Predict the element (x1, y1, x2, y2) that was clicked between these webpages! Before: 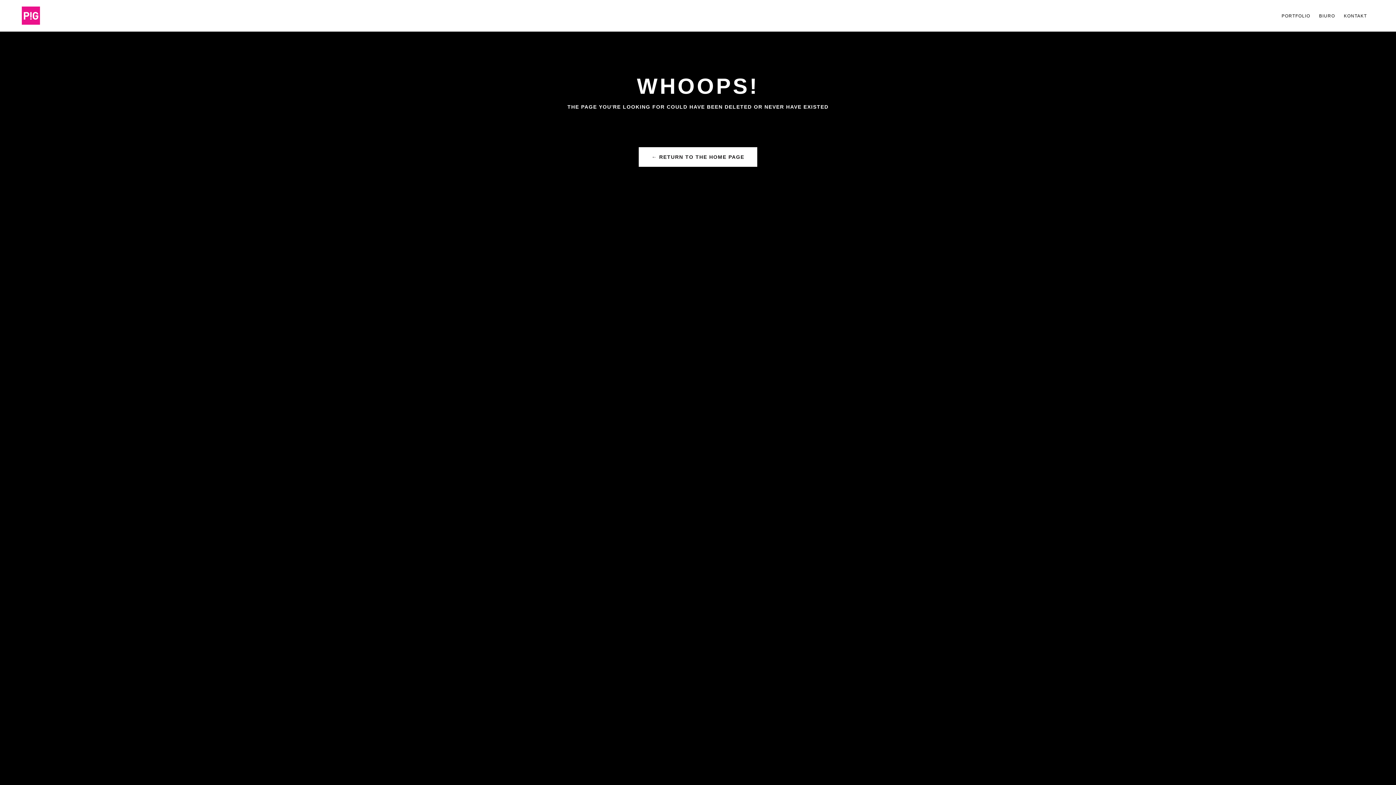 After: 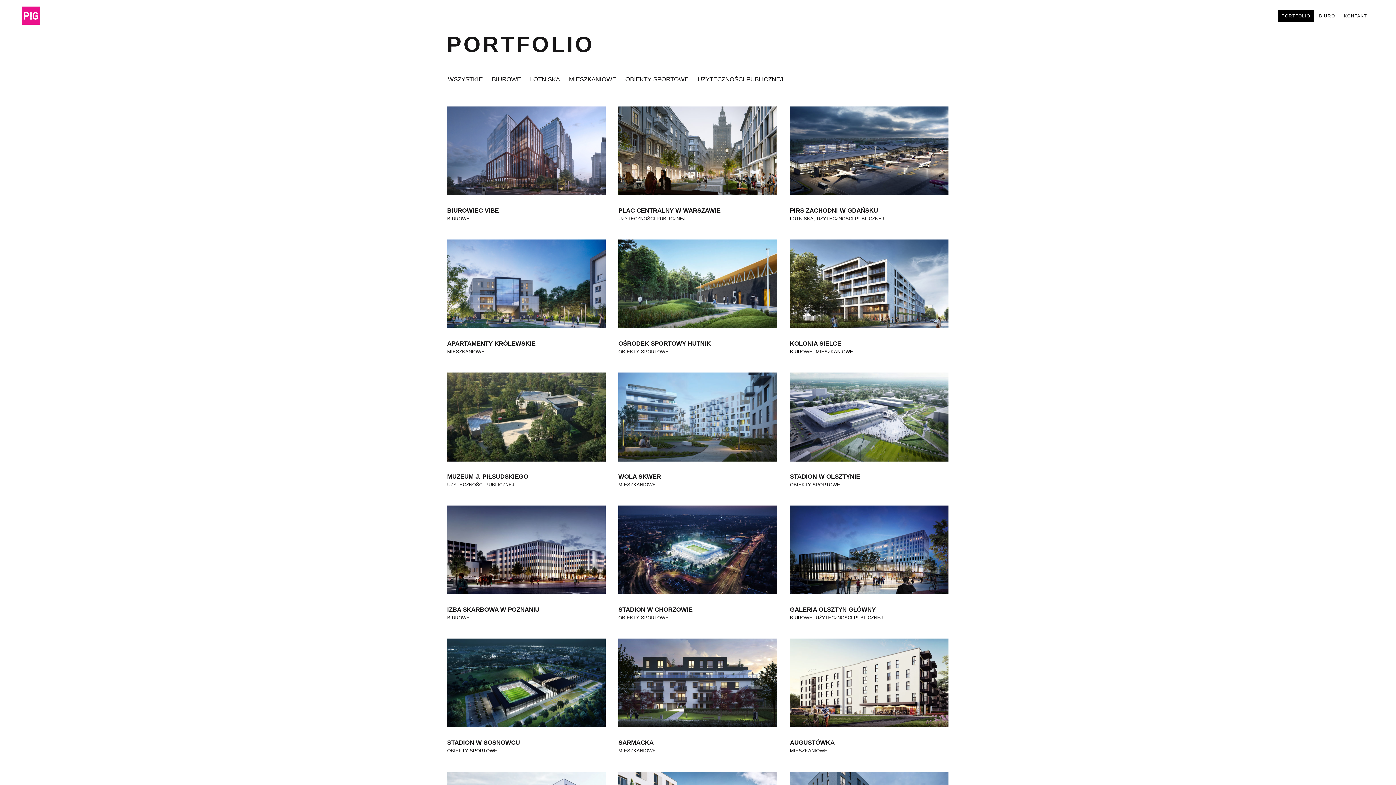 Action: label: PORTFOLIO bbox: (1278, 9, 1314, 22)